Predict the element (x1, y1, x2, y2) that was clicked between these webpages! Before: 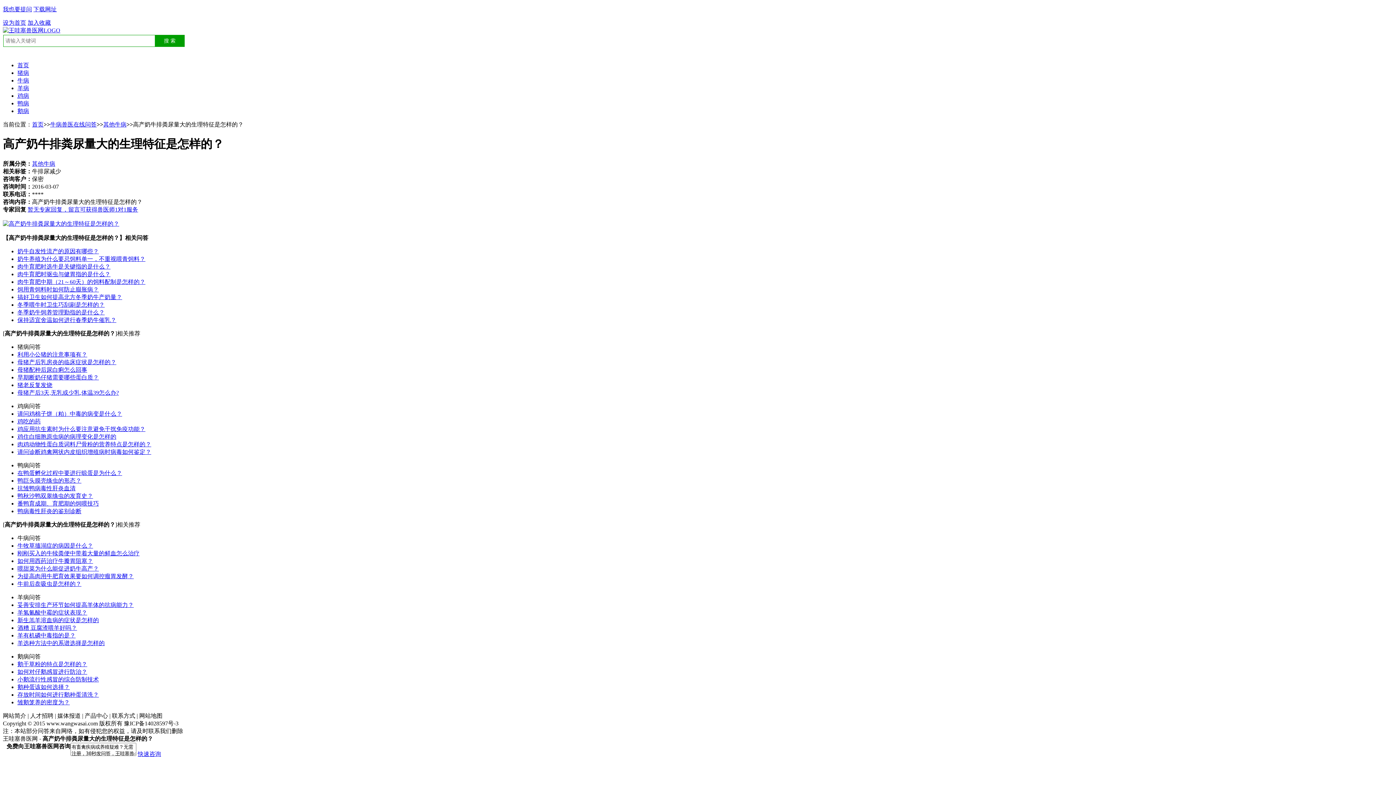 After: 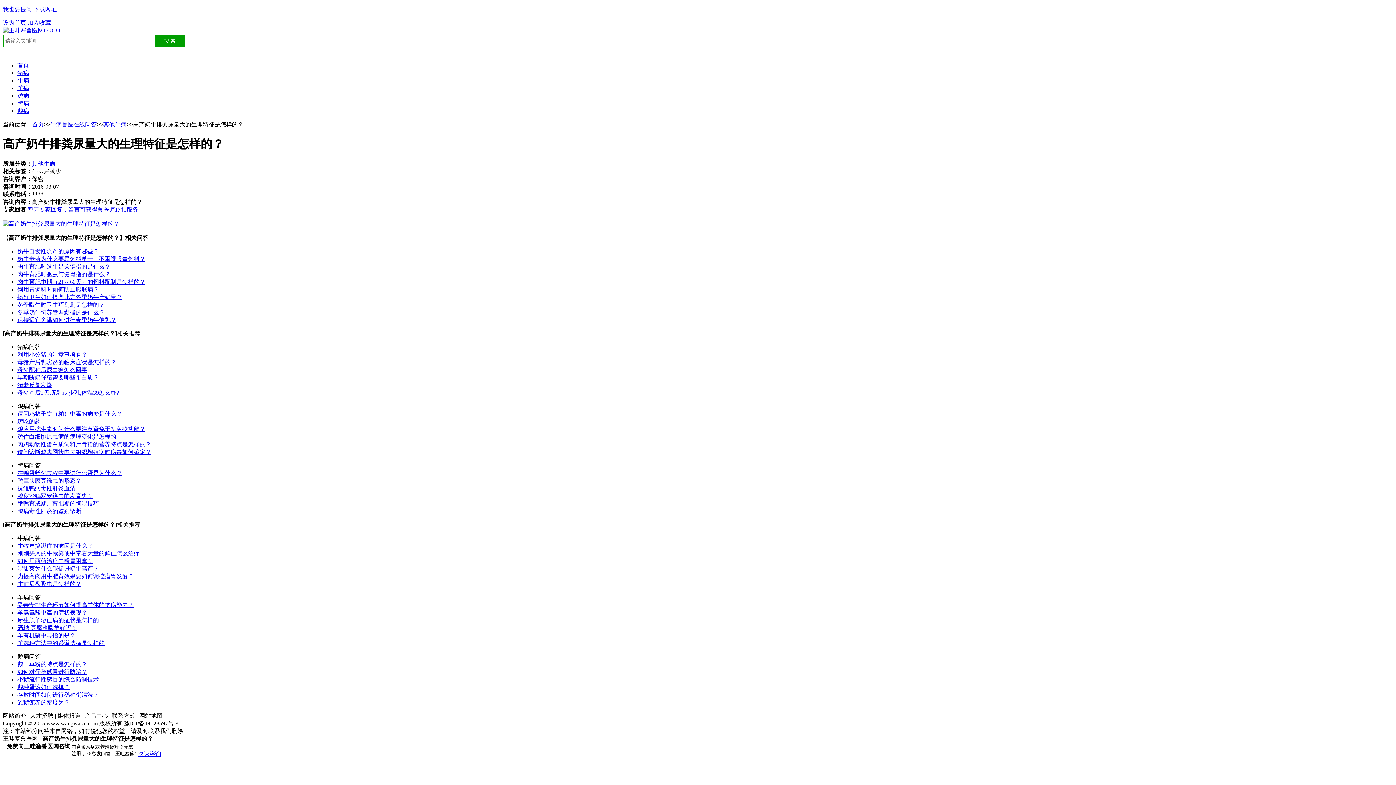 Action: label: 母猪产后3天,无乳或少乳,体温39怎么办? bbox: (17, 389, 118, 395)